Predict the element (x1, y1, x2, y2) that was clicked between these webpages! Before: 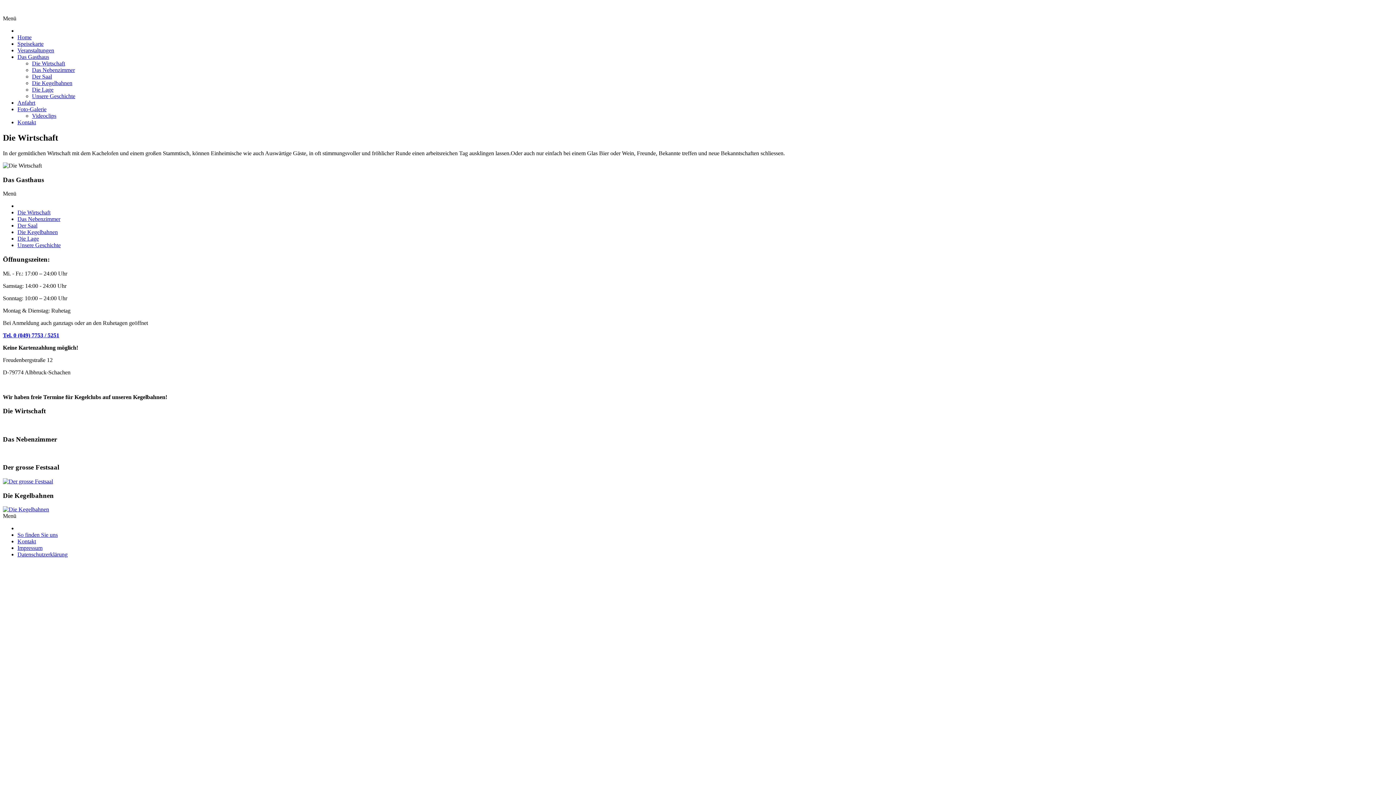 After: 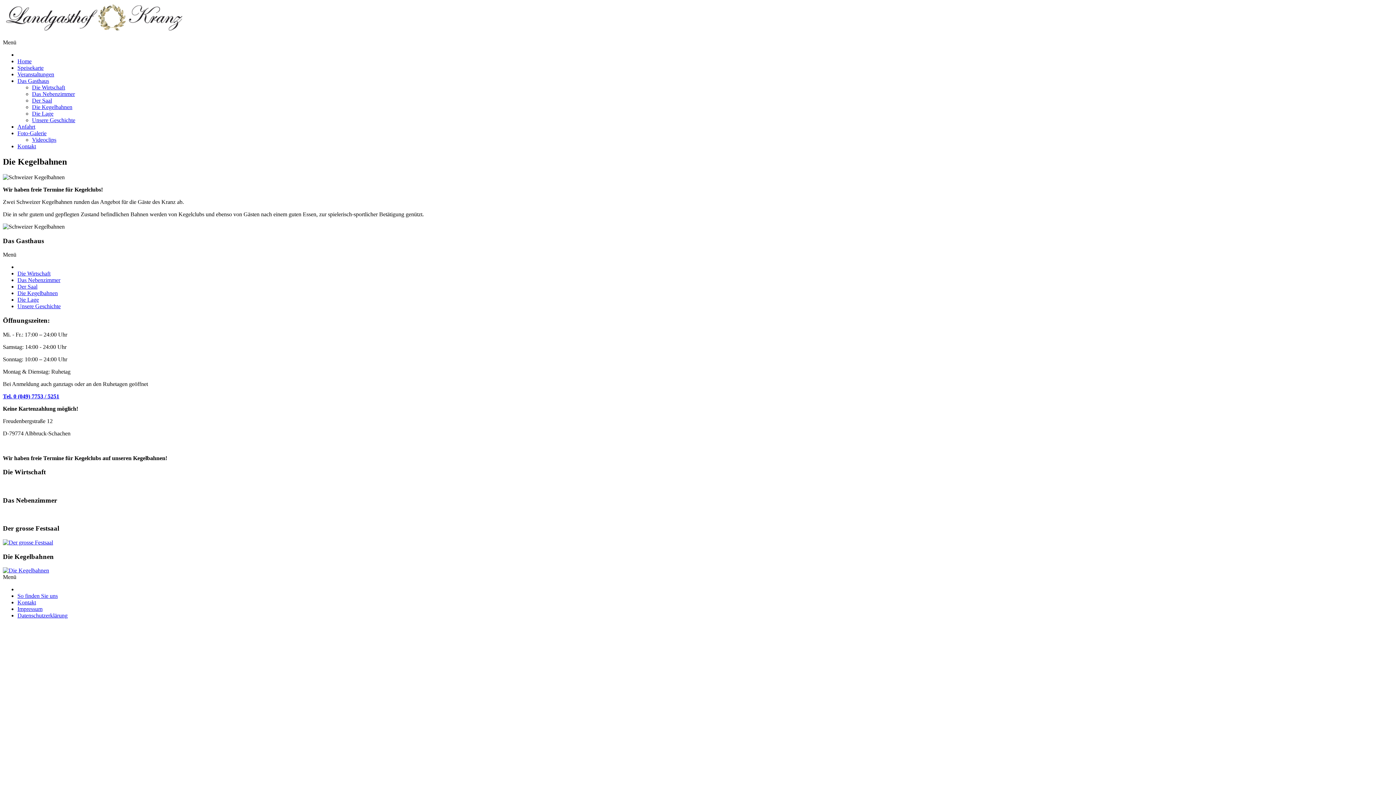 Action: bbox: (32, 80, 72, 86) label: Die Kegelbahnen